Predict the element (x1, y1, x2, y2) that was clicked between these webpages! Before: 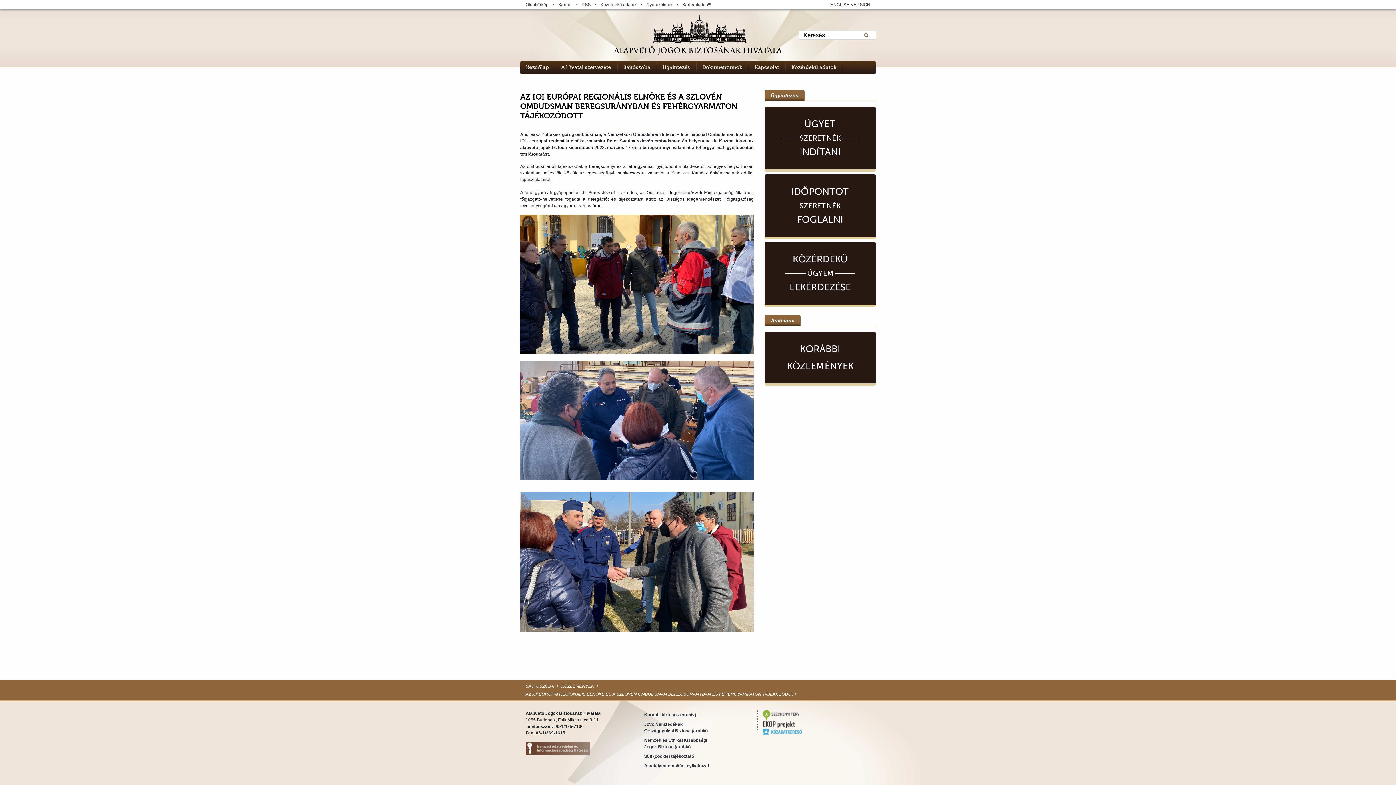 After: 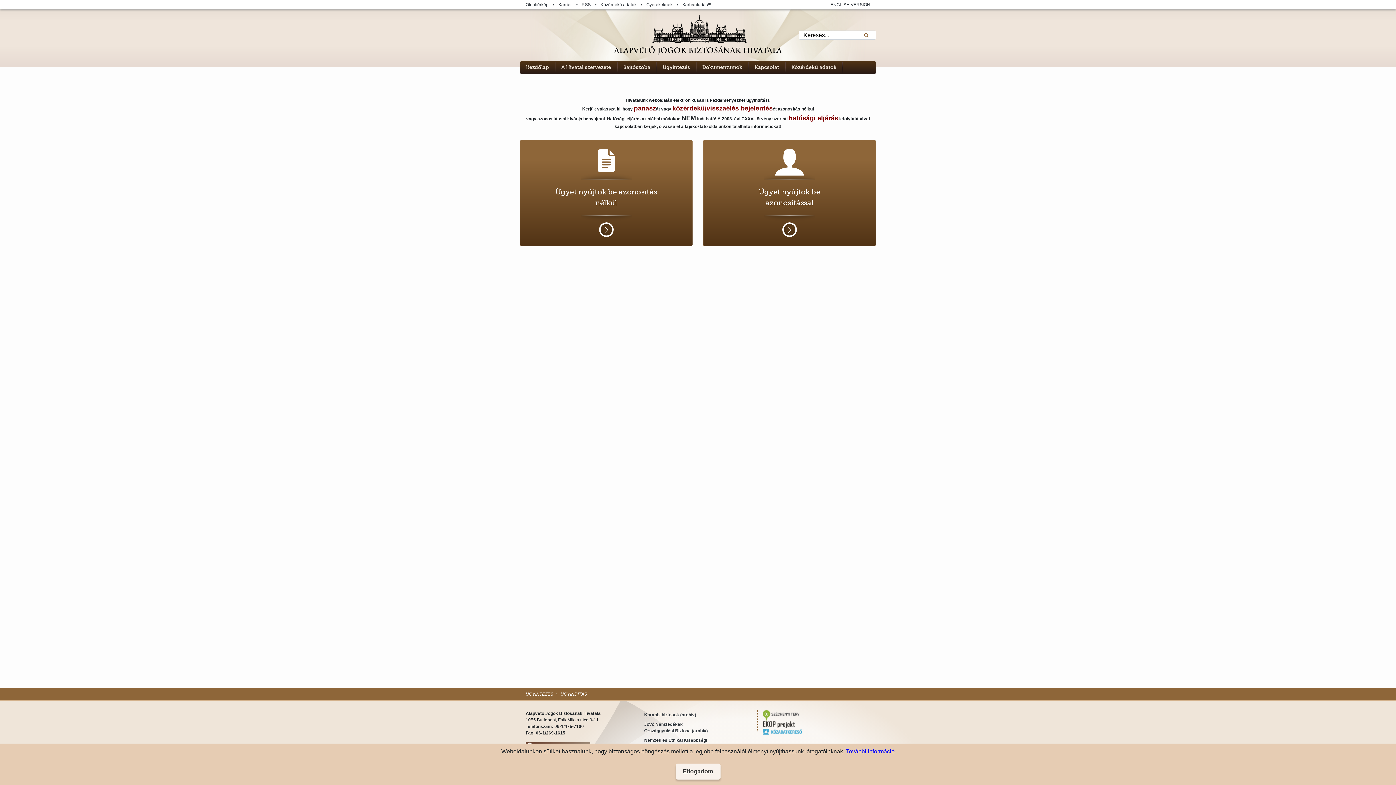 Action: label: ÜGYET
SZERETNÉK
      INDÍTANI       bbox: (764, 106, 875, 171)